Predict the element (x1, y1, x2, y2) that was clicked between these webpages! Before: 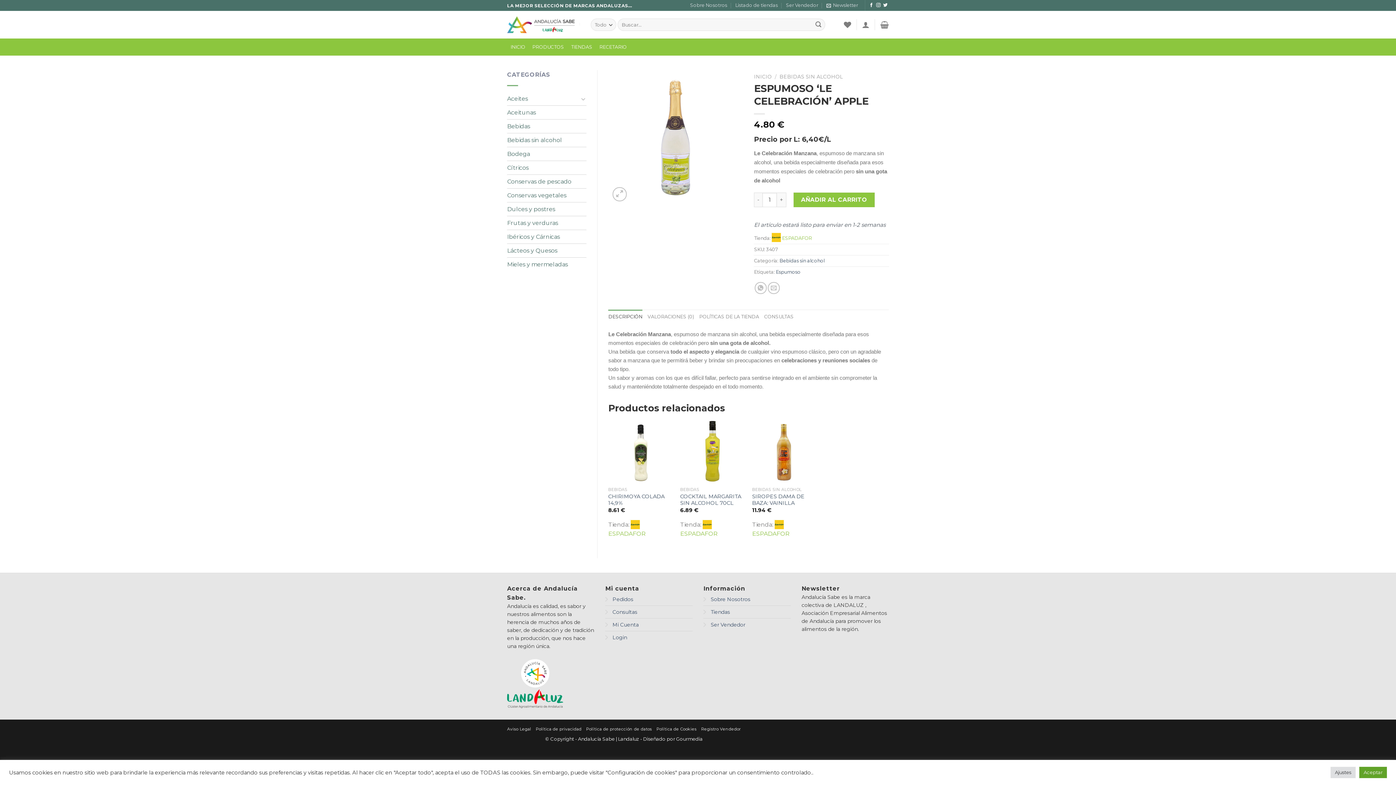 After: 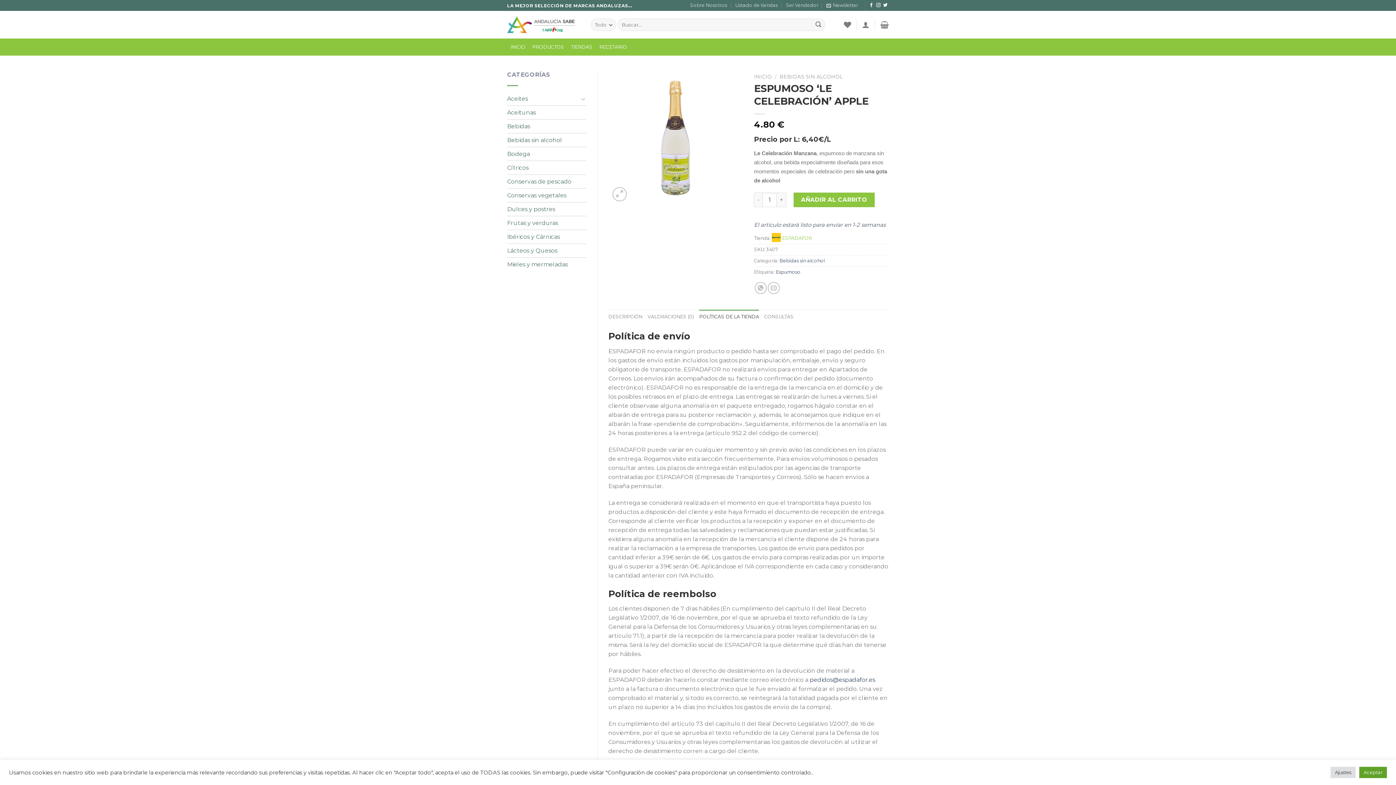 Action: bbox: (699, 309, 759, 324) label: POLÍTICAS DE LA TIENDA